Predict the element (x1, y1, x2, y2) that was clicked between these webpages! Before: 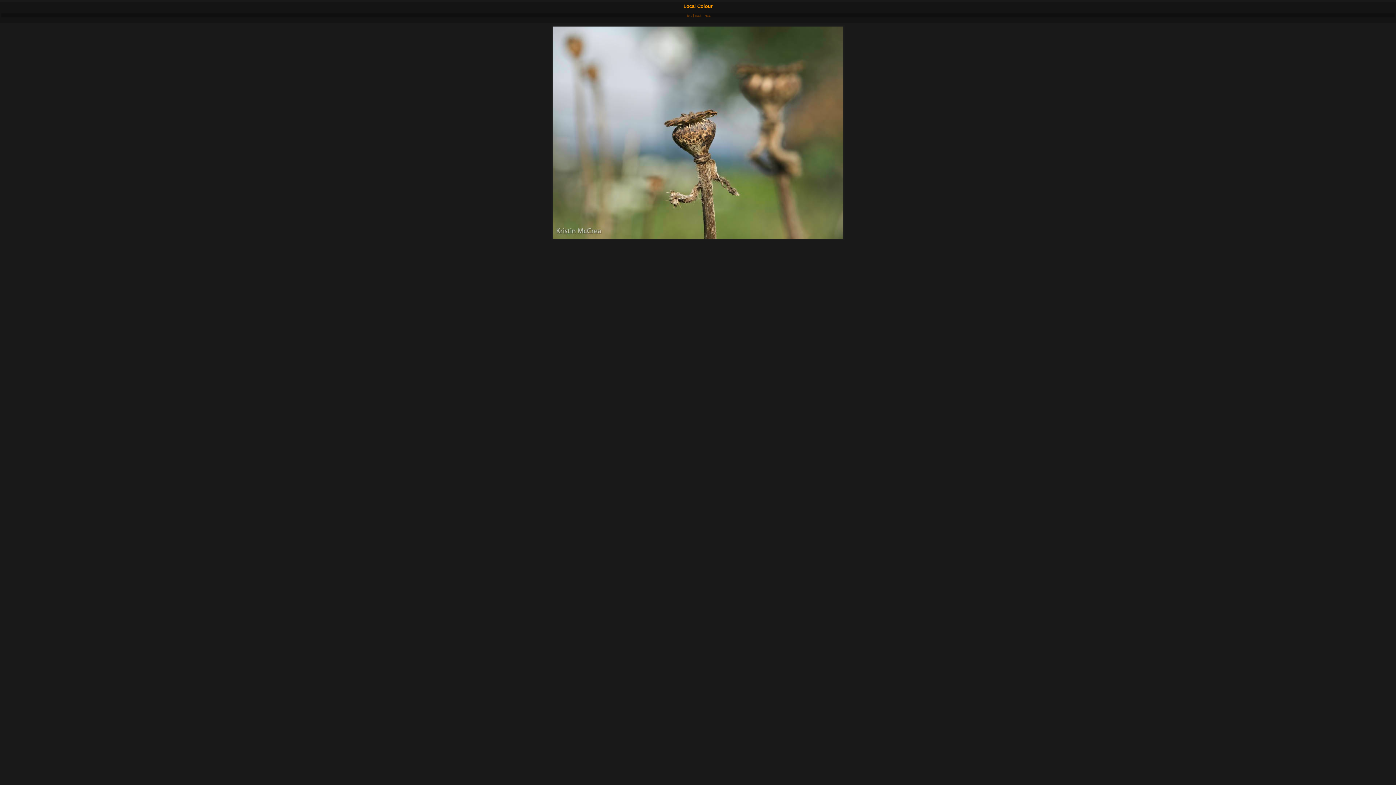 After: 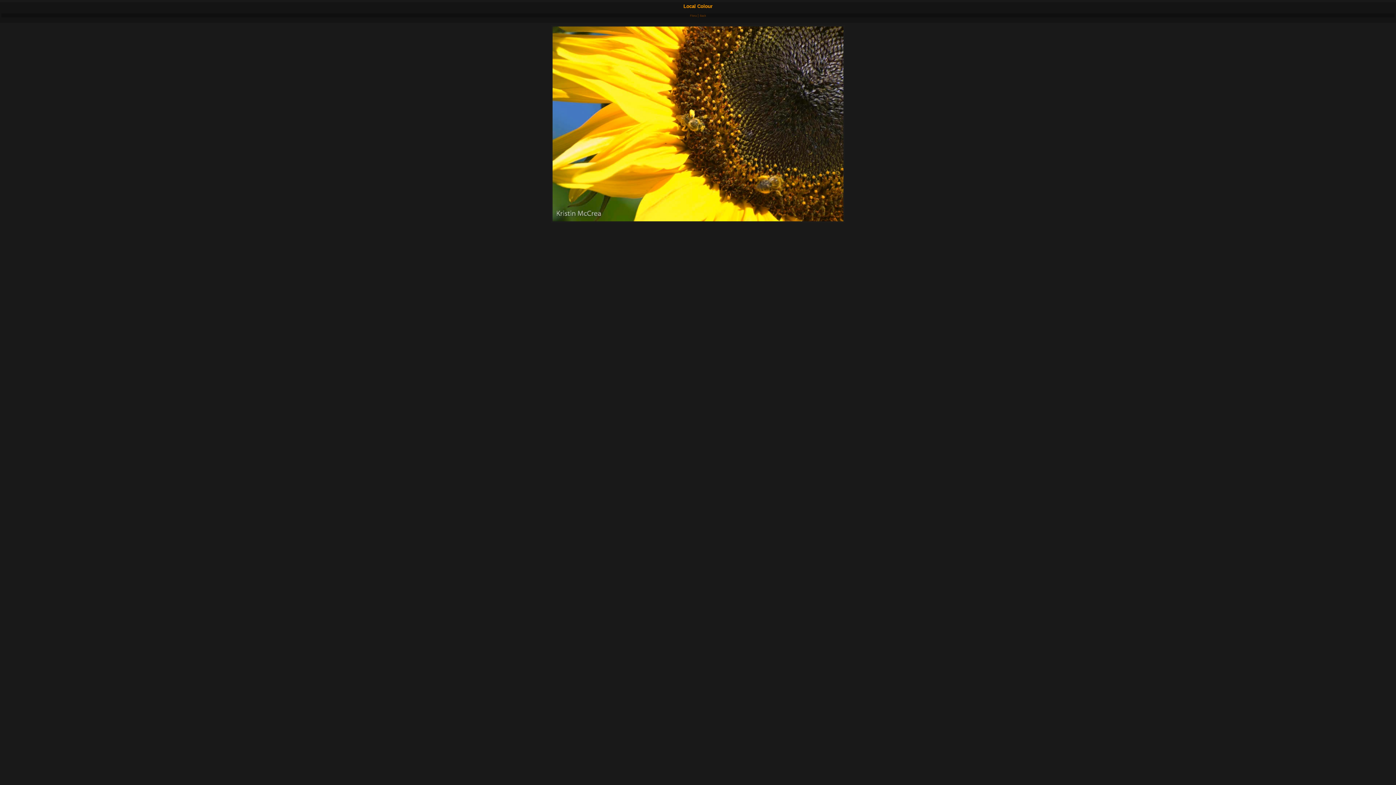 Action: bbox: (704, 14, 710, 17) label: Next